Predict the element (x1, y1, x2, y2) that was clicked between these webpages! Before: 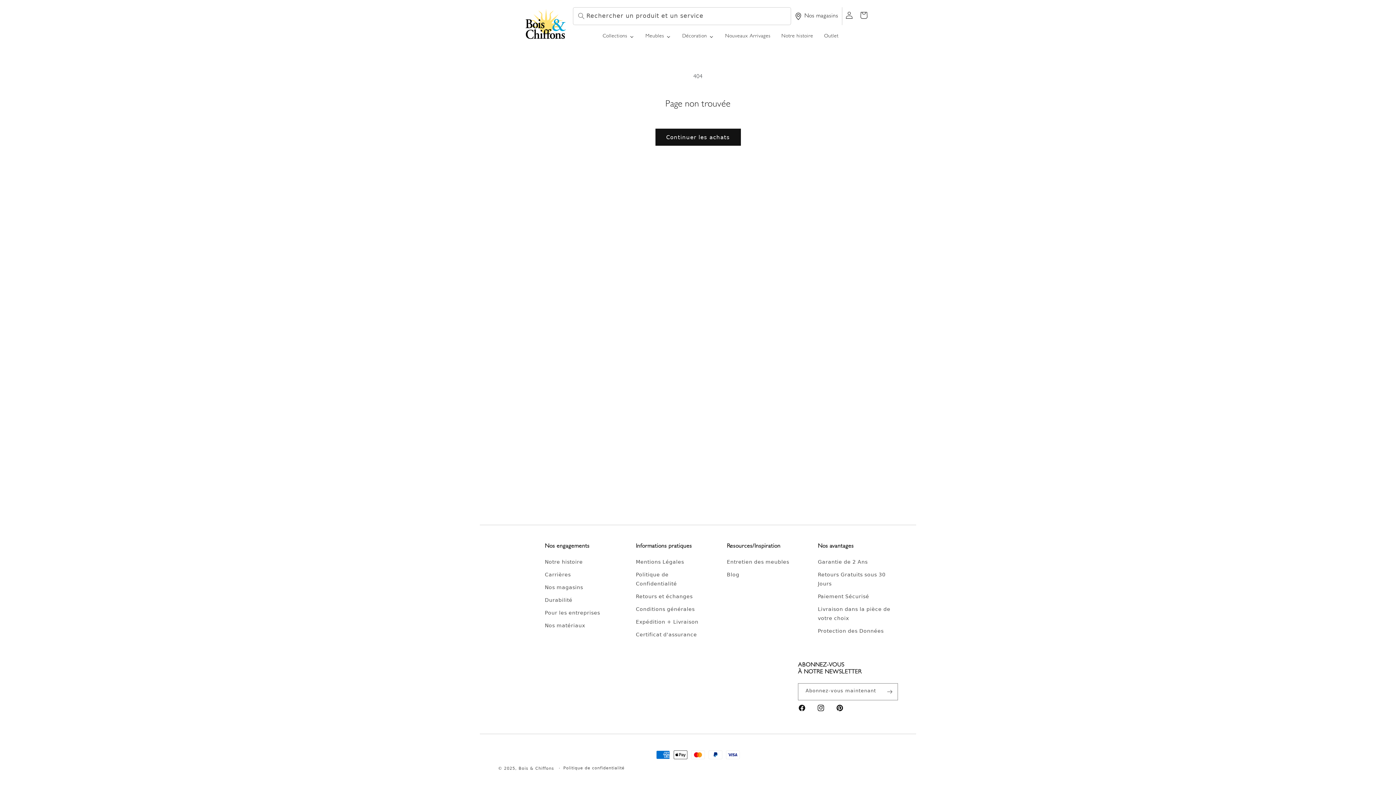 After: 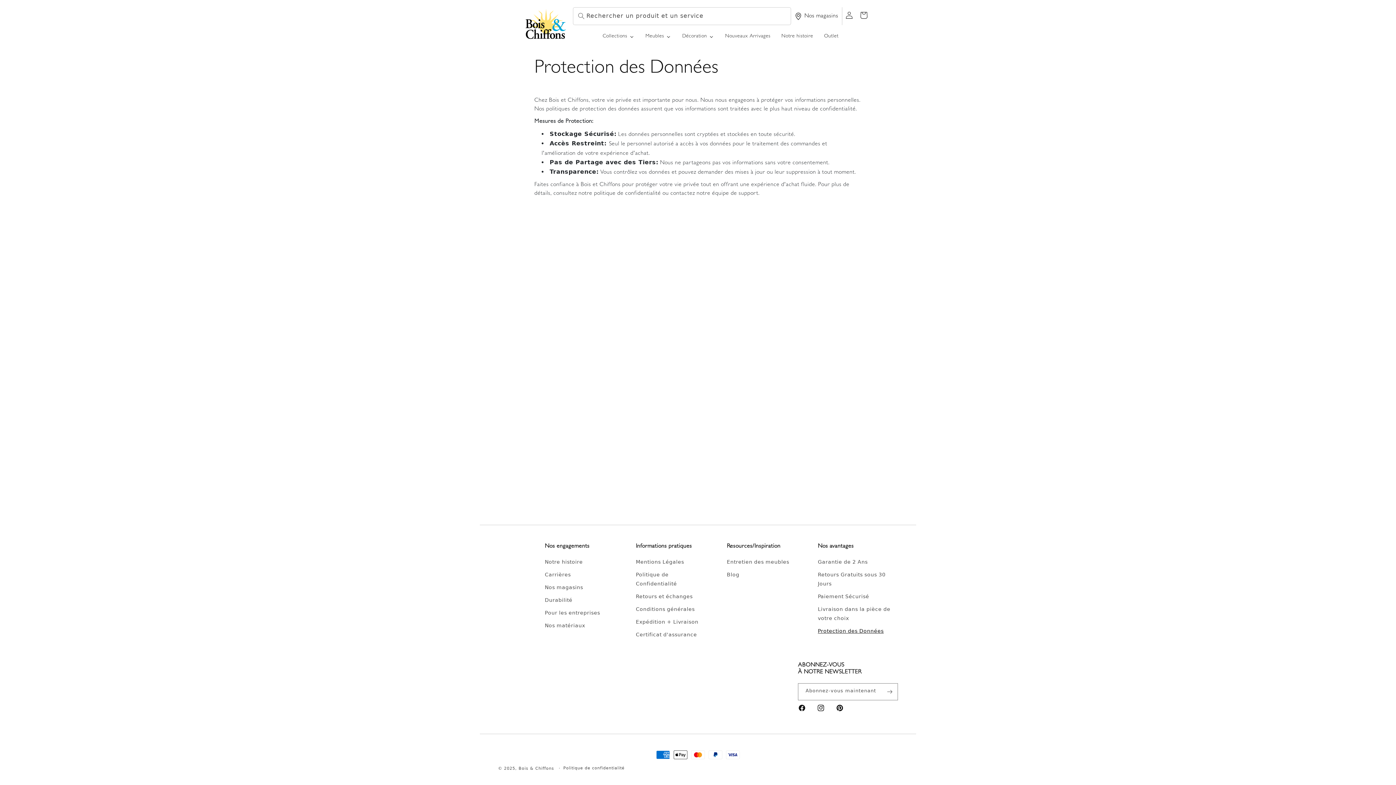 Action: label: Protection des Données bbox: (818, 625, 883, 637)